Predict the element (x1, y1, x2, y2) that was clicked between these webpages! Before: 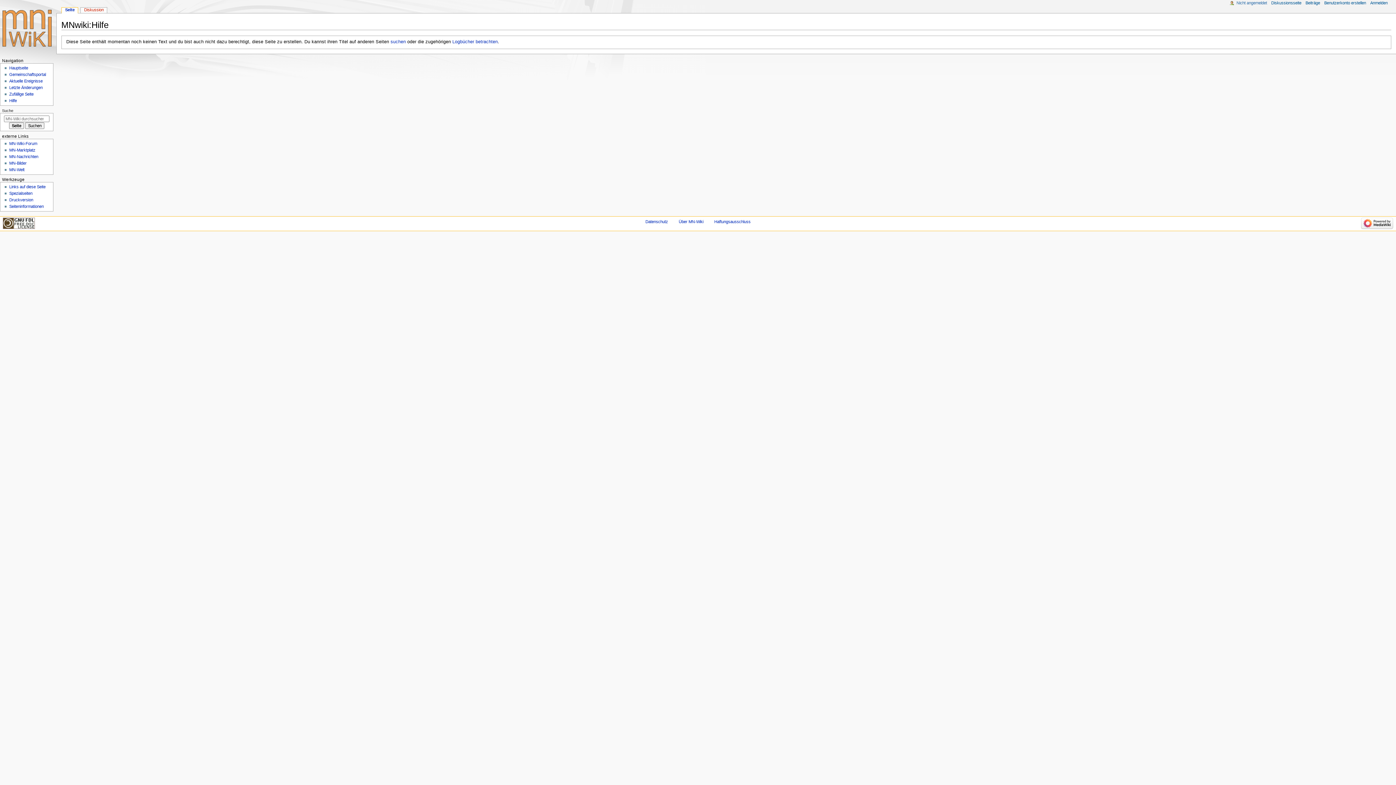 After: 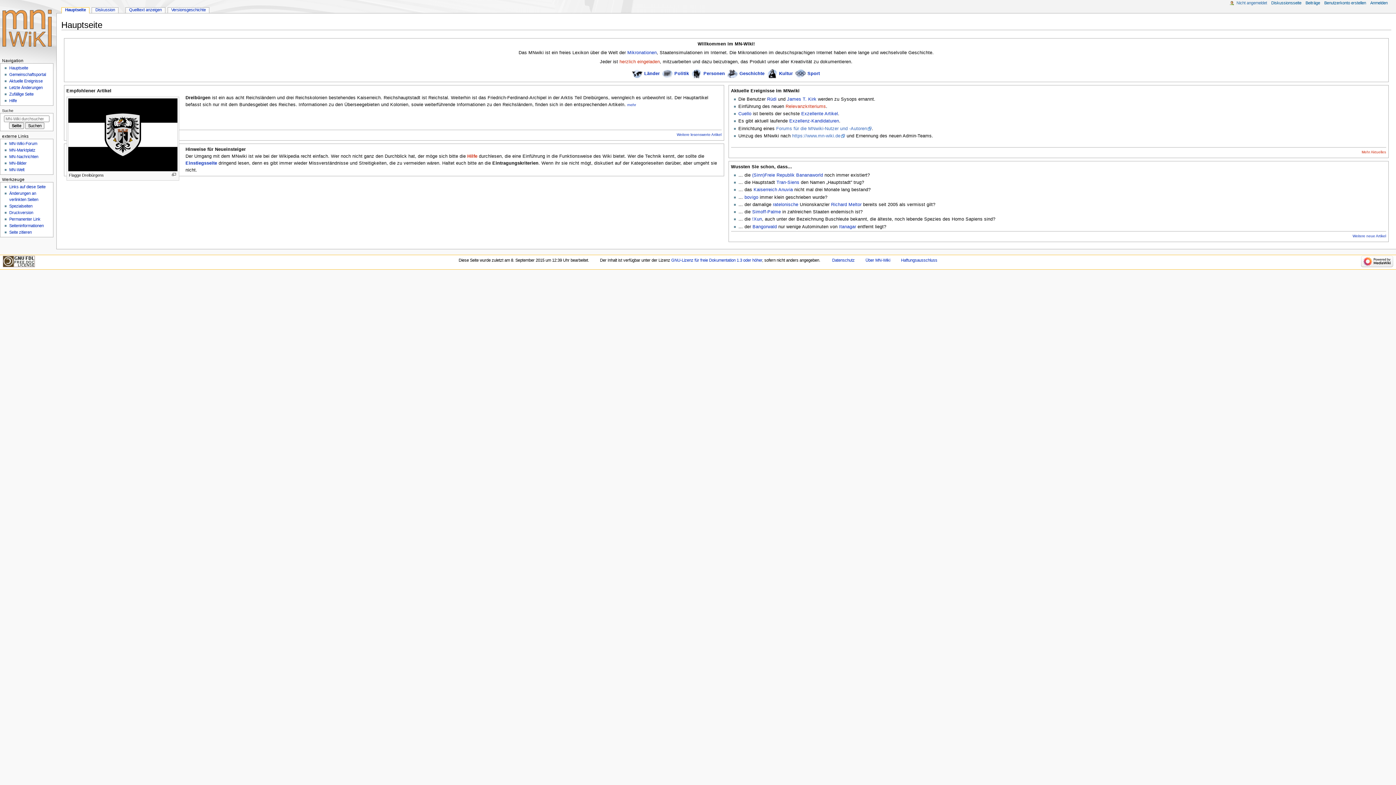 Action: bbox: (0, 0, 56, 56)